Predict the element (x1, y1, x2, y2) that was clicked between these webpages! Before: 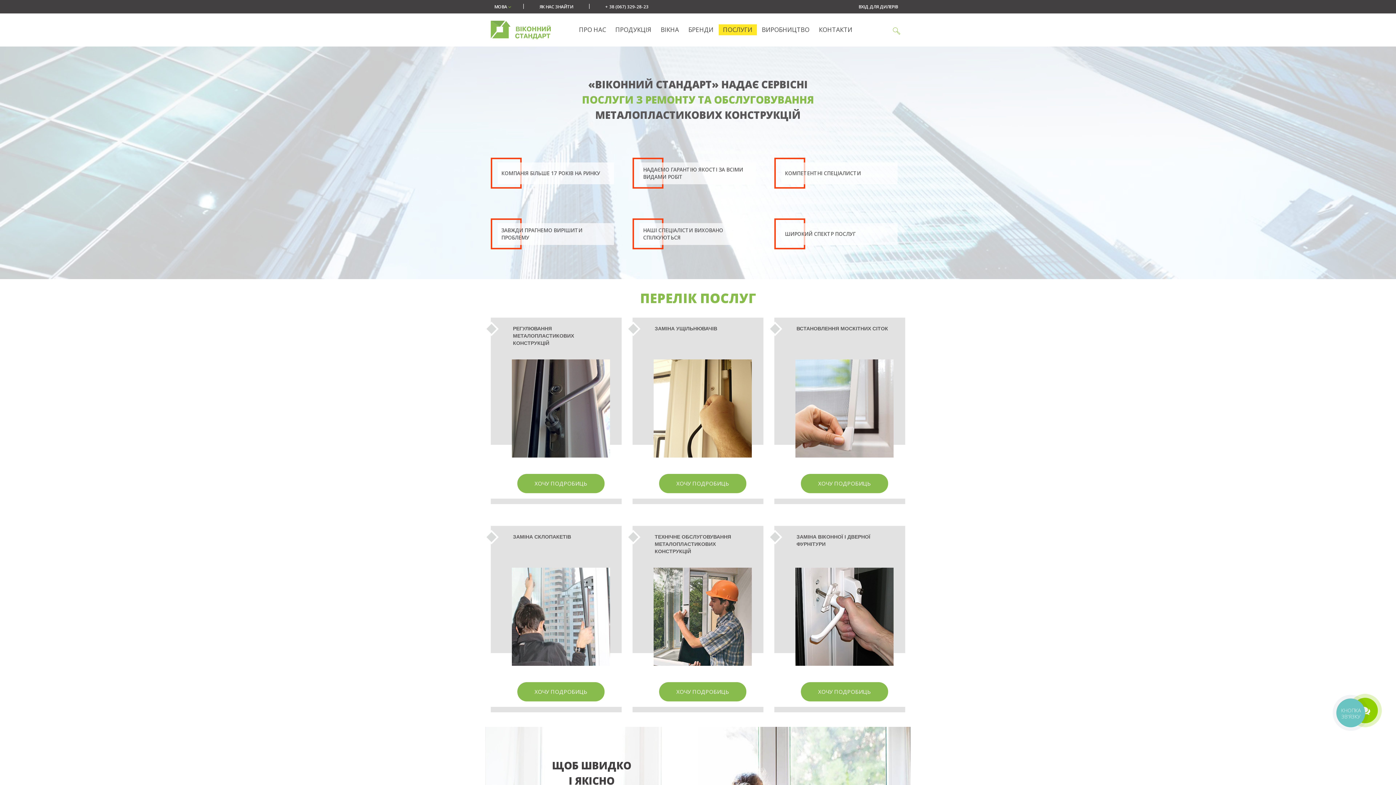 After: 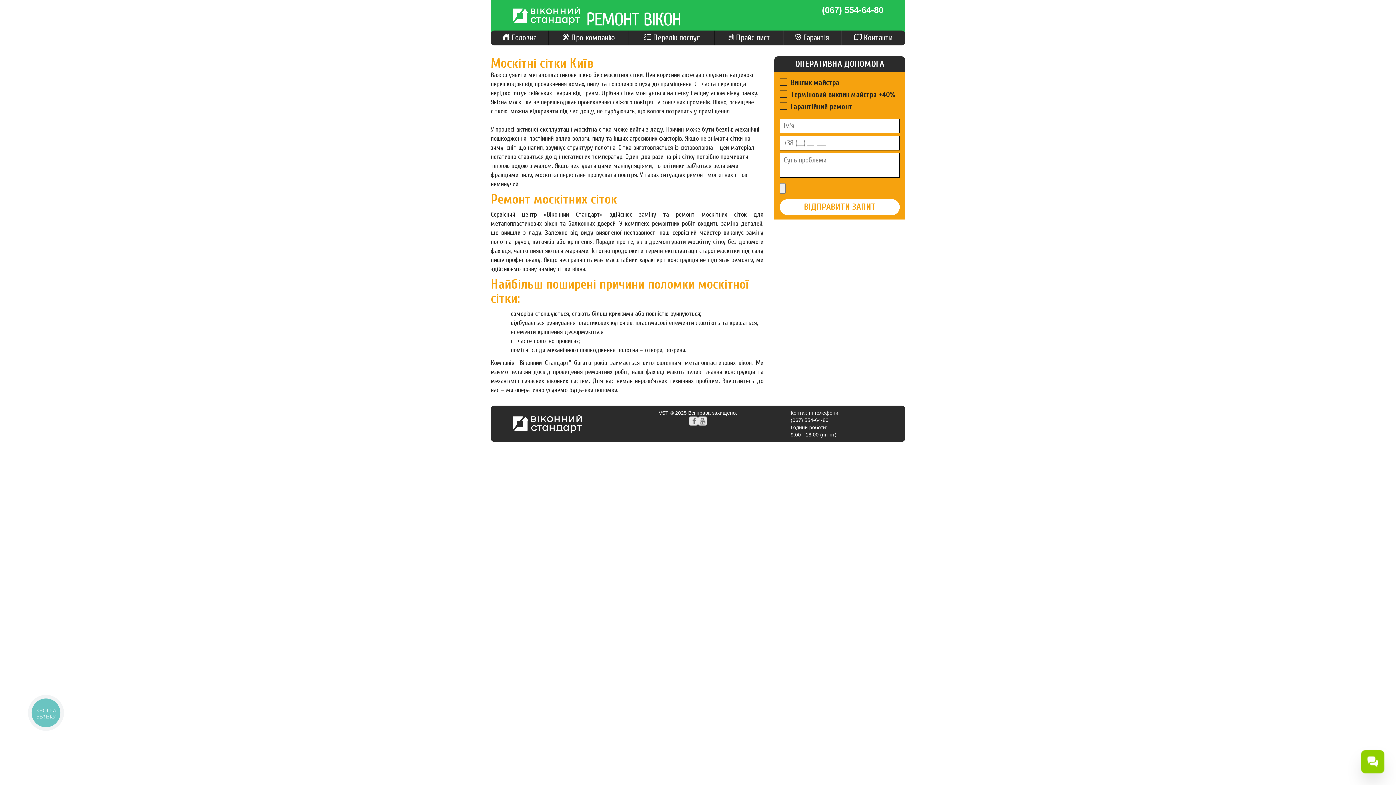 Action: bbox: (801, 474, 888, 493) label: ХОЧУ ПОДРОБИЦЬ